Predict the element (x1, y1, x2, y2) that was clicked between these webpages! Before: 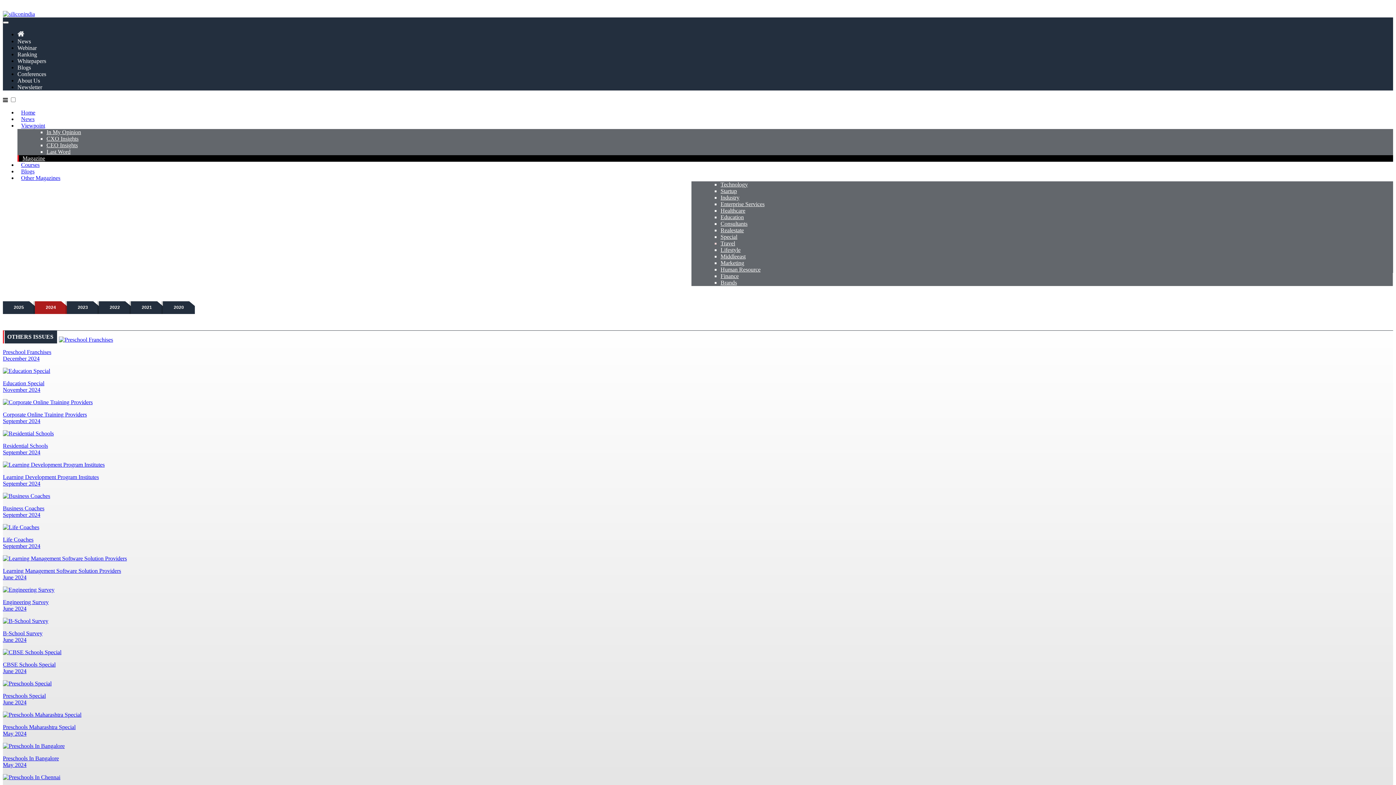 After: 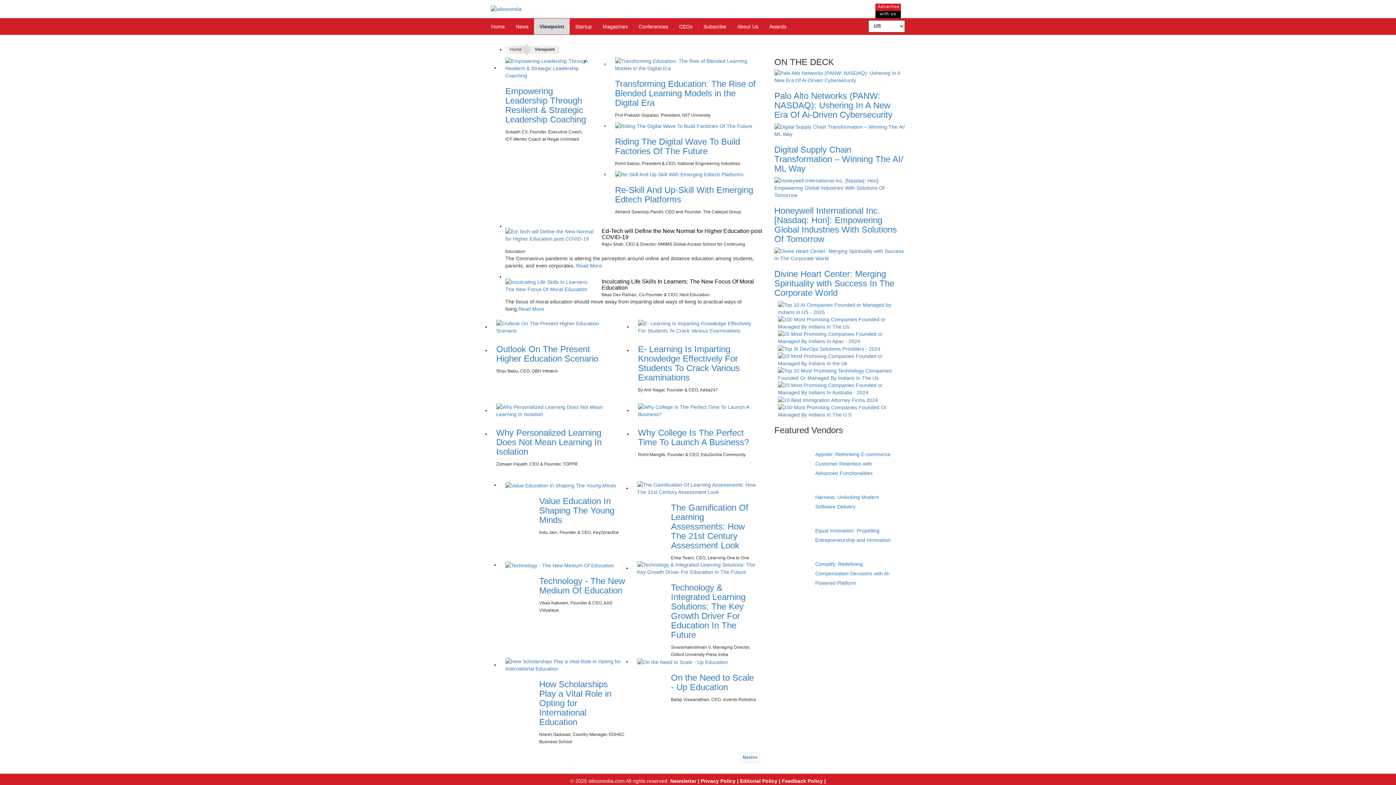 Action: bbox: (46, 176, 77, 182) label: CEO Insights